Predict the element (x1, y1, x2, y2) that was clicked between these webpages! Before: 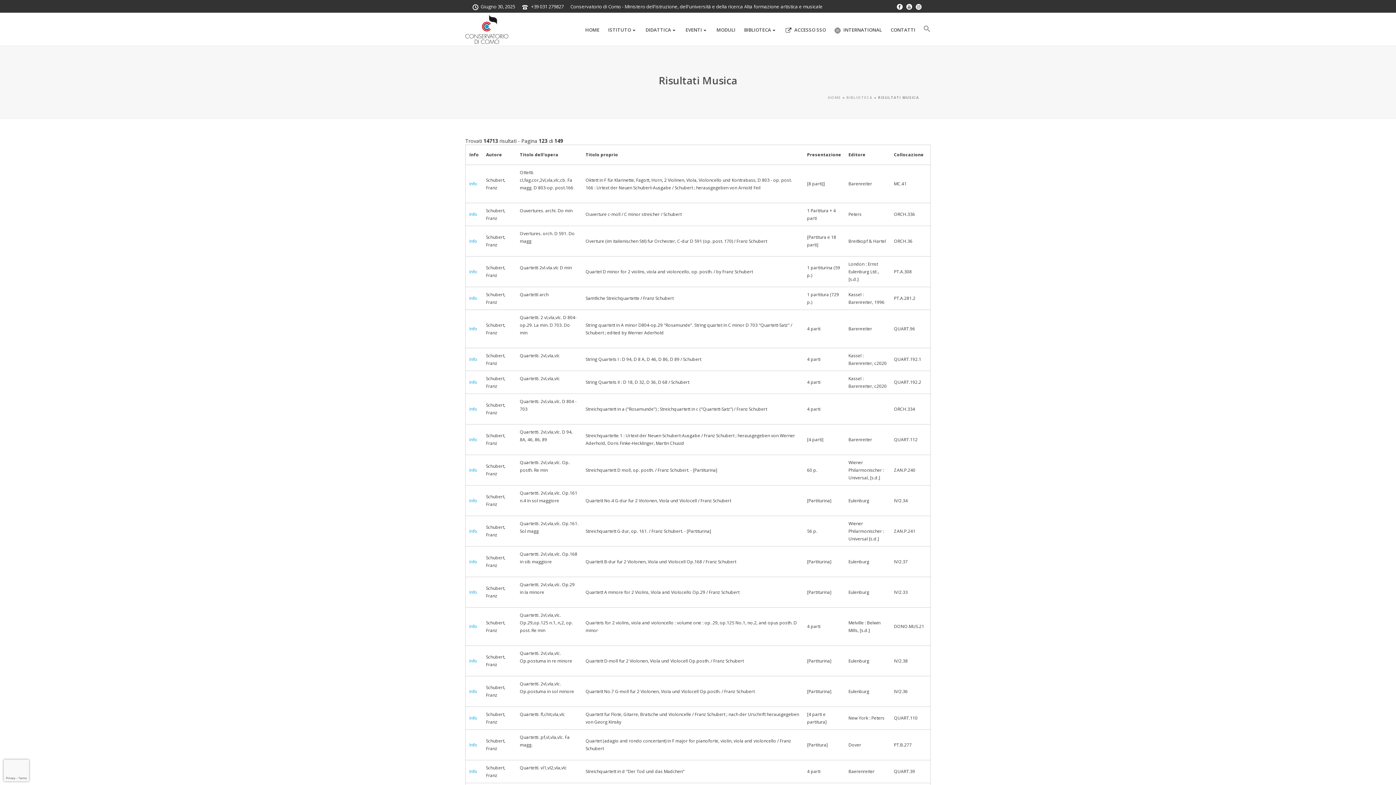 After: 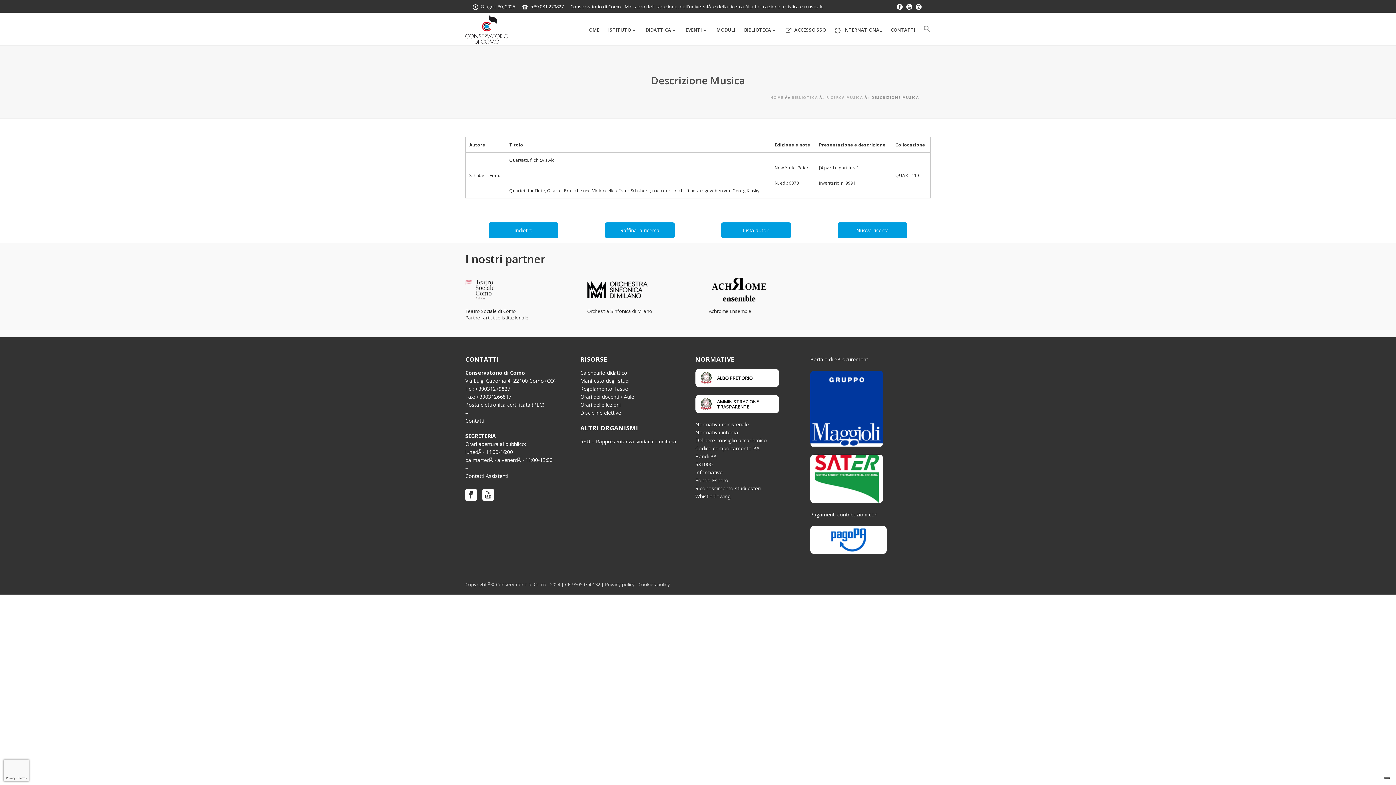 Action: bbox: (469, 715, 477, 721) label: Info